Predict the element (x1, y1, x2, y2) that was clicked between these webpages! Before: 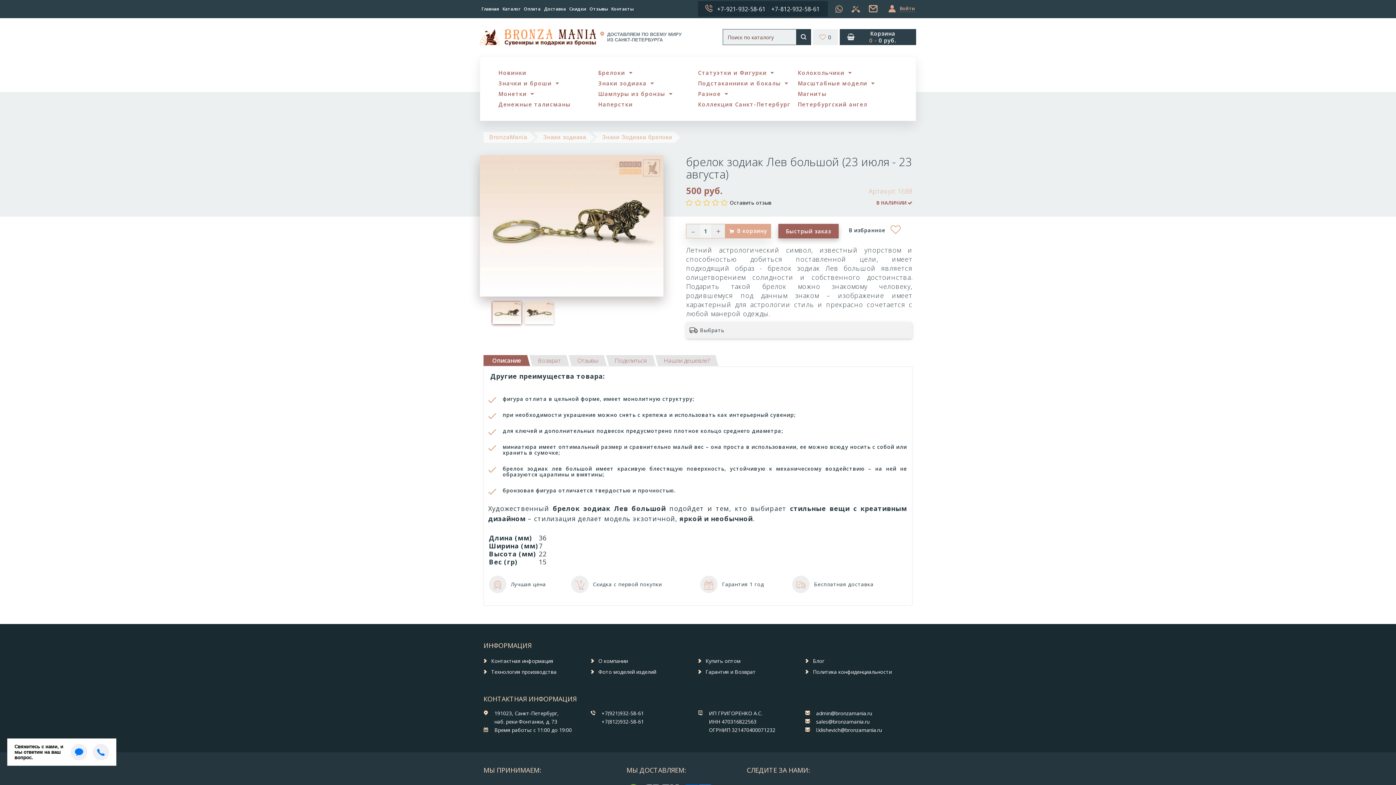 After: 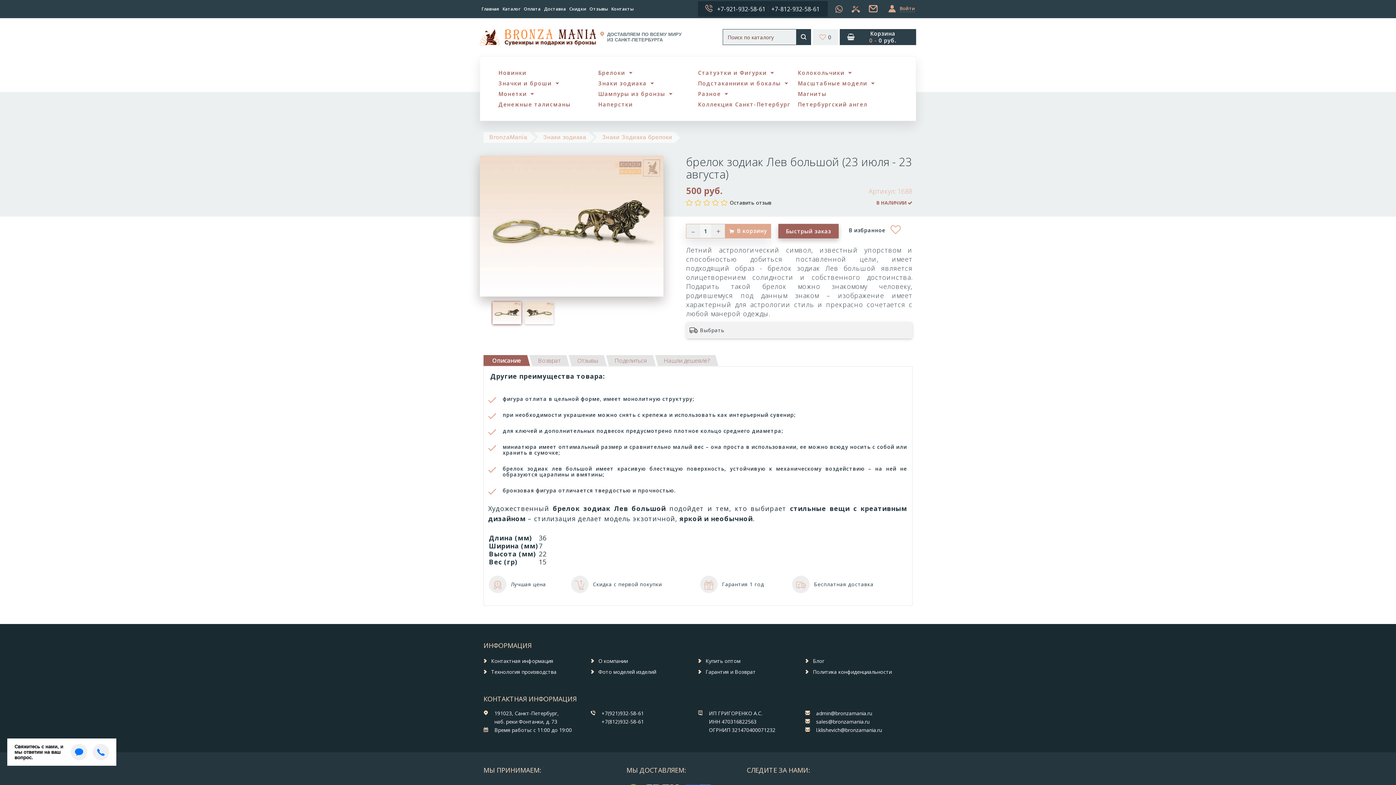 Action: bbox: (711, 224, 725, 238) label: +